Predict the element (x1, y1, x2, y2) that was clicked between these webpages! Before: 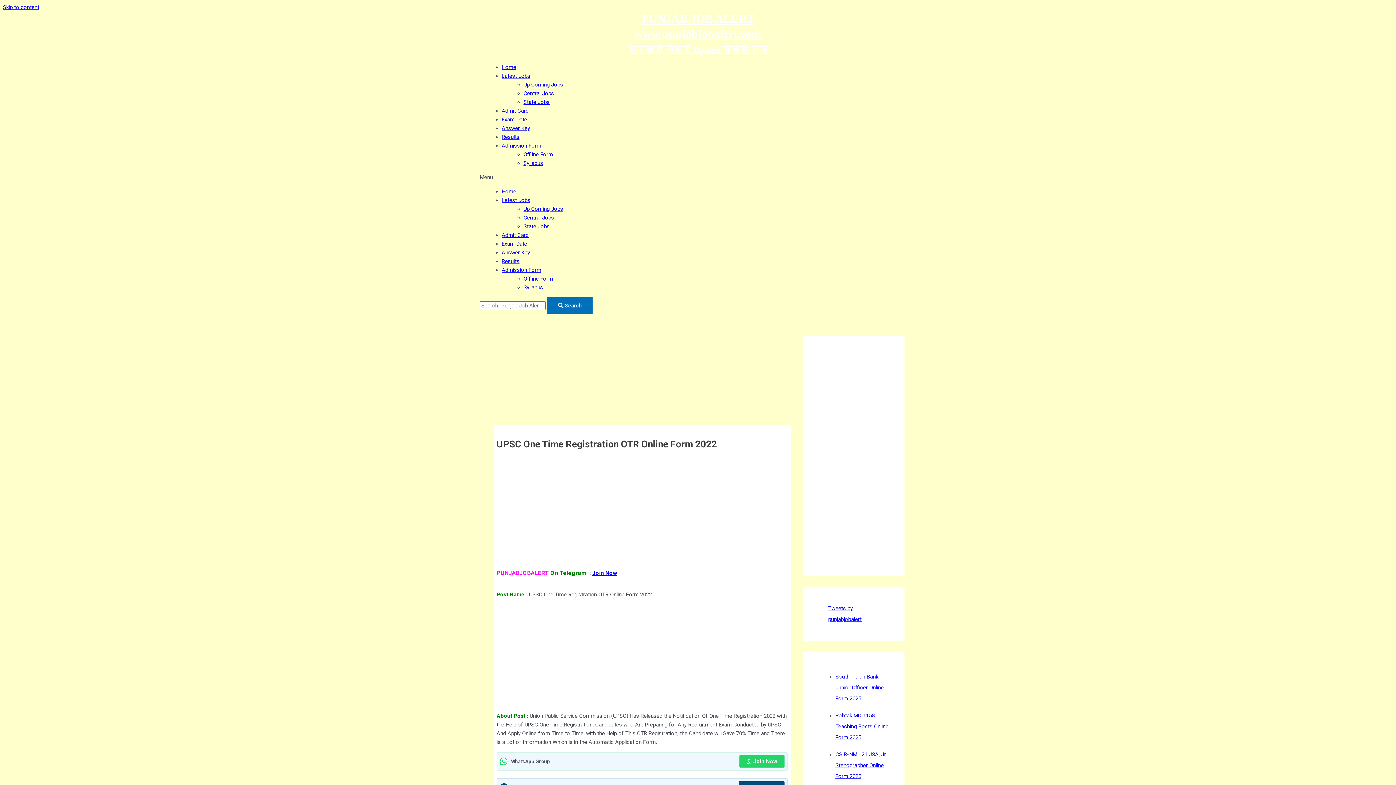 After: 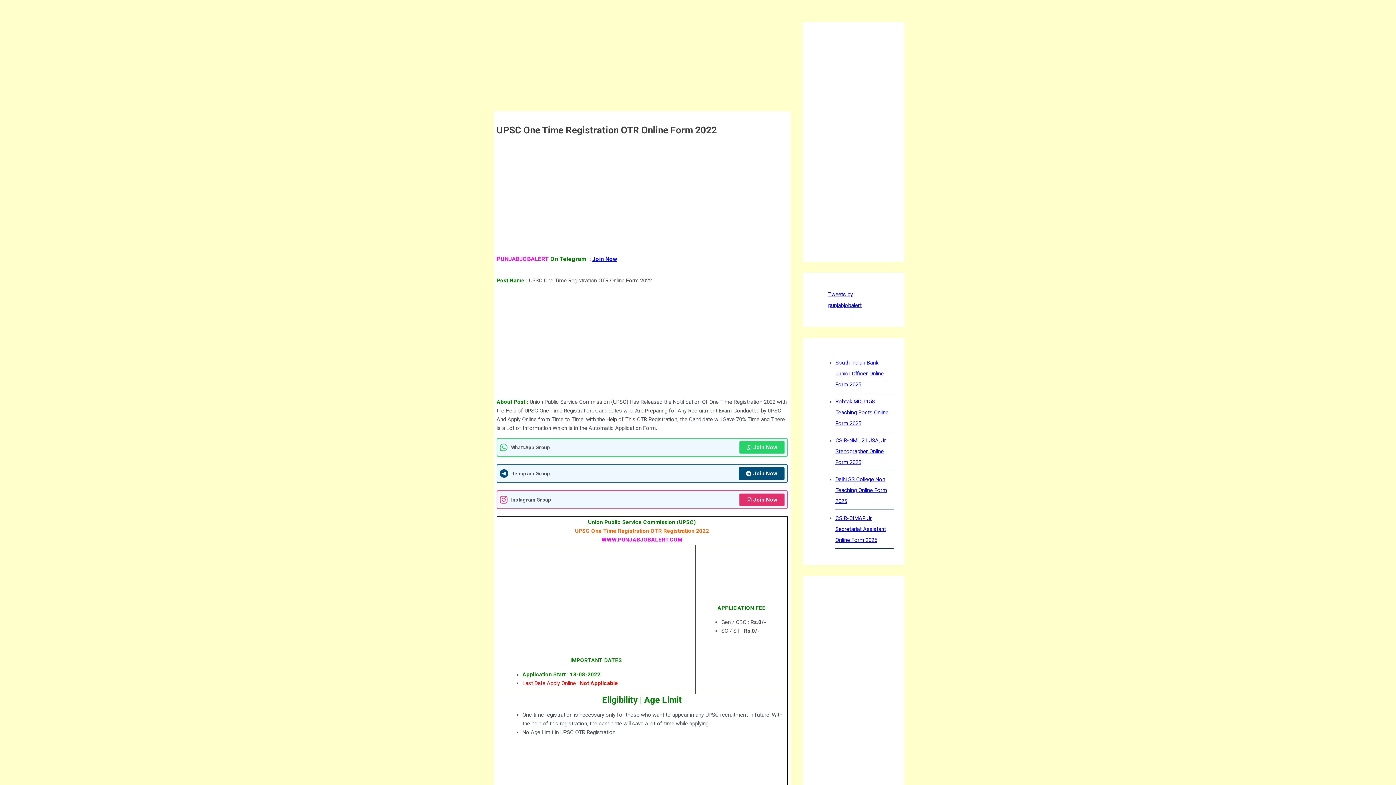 Action: label: Skip to content bbox: (2, 4, 39, 10)